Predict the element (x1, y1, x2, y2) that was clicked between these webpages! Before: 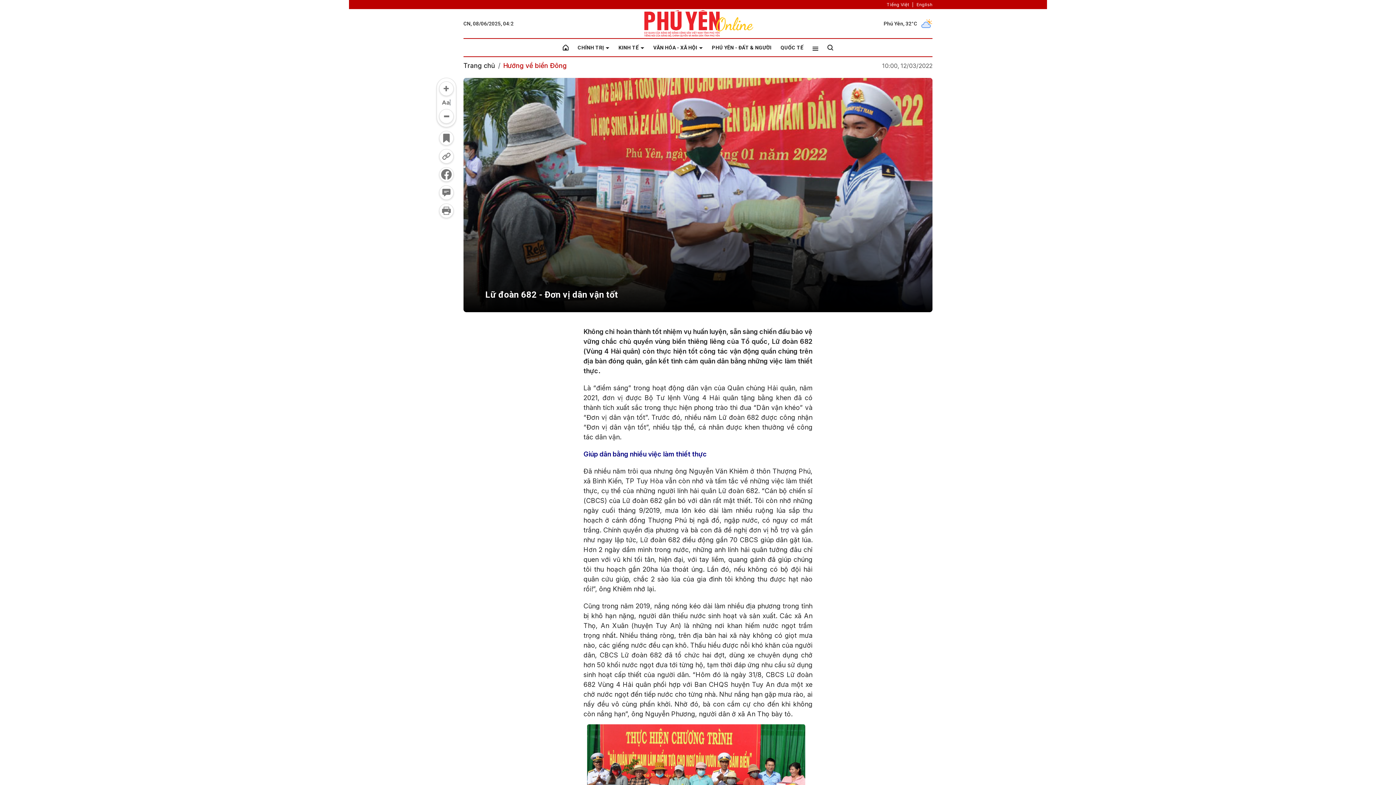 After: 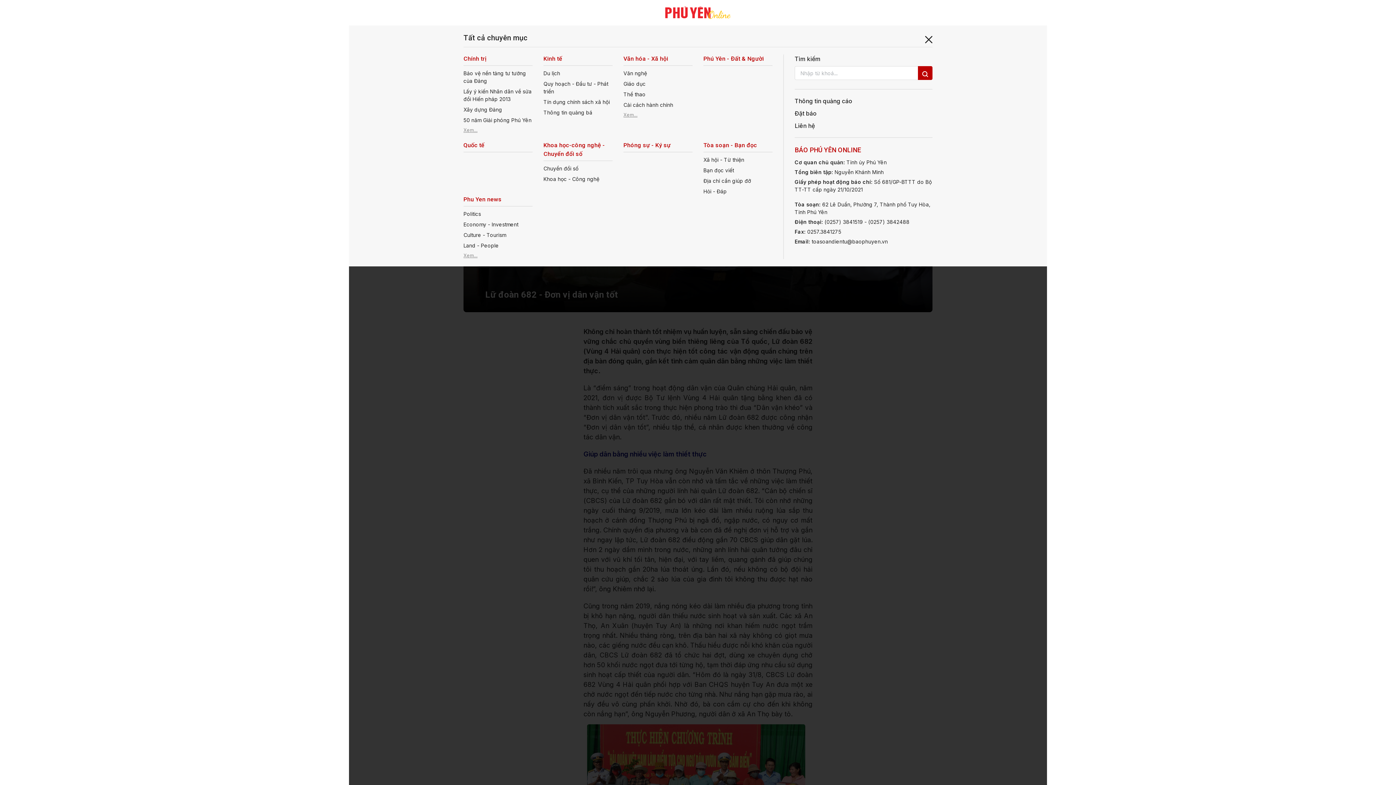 Action: bbox: (812, 45, 818, 49)